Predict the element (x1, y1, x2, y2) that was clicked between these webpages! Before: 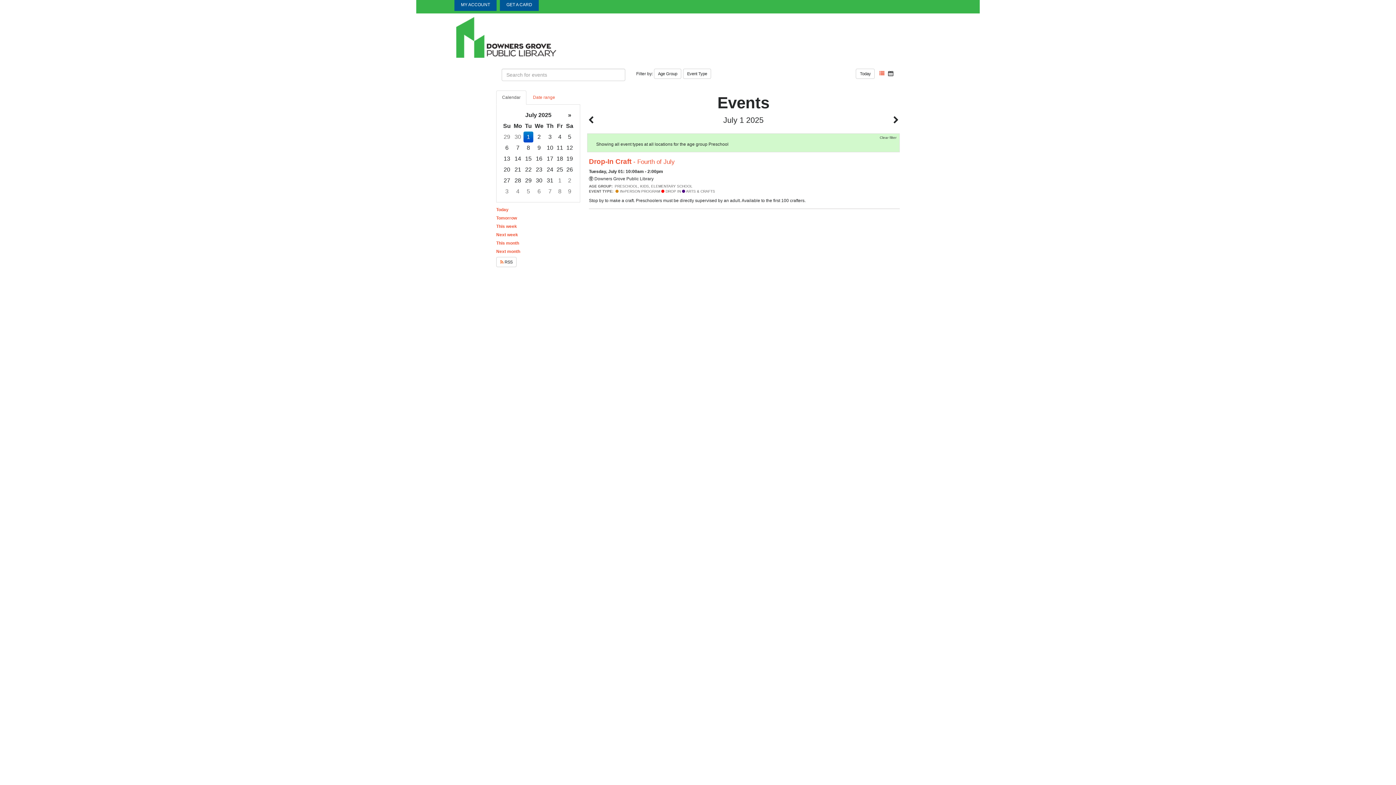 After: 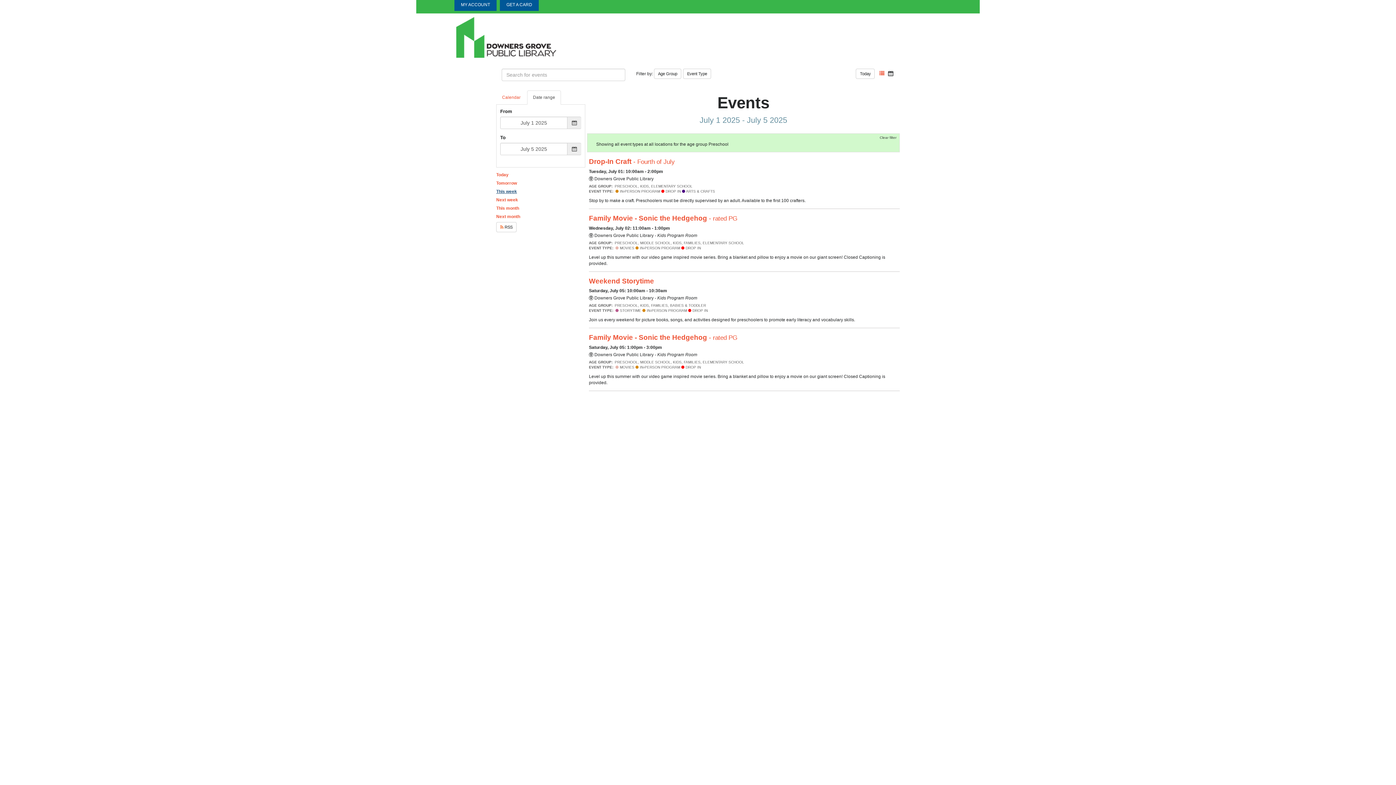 Action: bbox: (496, 223, 580, 229) label: Show events for this week